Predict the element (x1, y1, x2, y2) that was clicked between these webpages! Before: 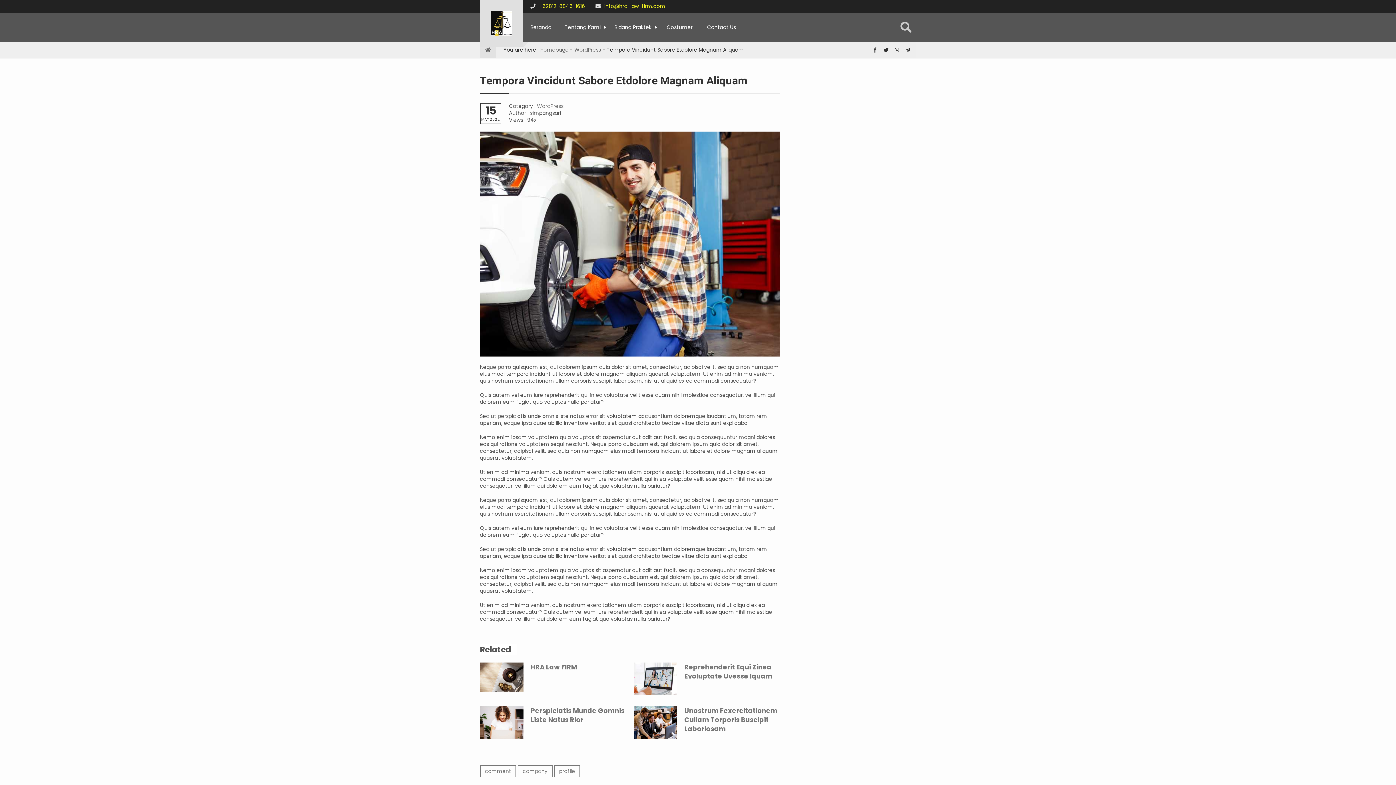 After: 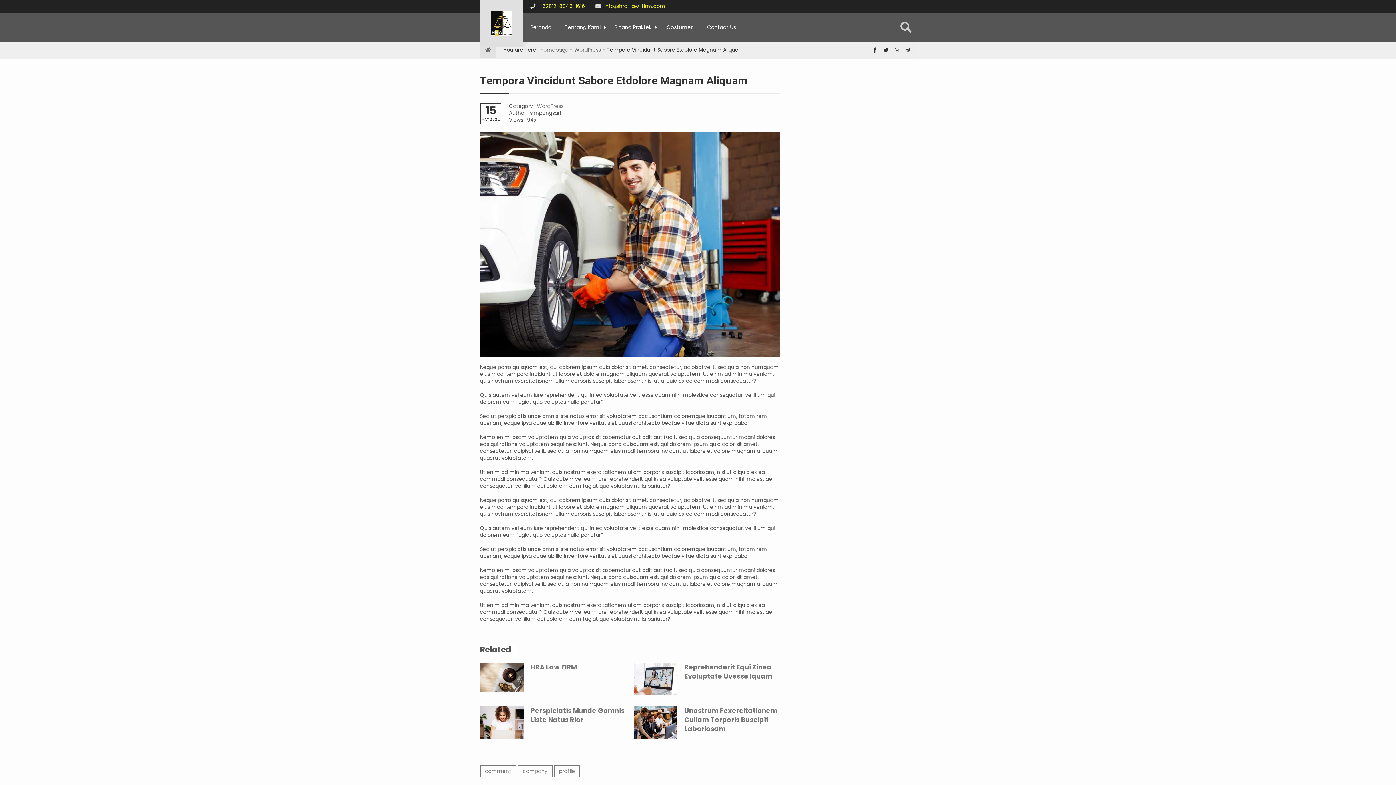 Action: label:  info@hra-law-firm.com bbox: (586, 2, 665, 9)